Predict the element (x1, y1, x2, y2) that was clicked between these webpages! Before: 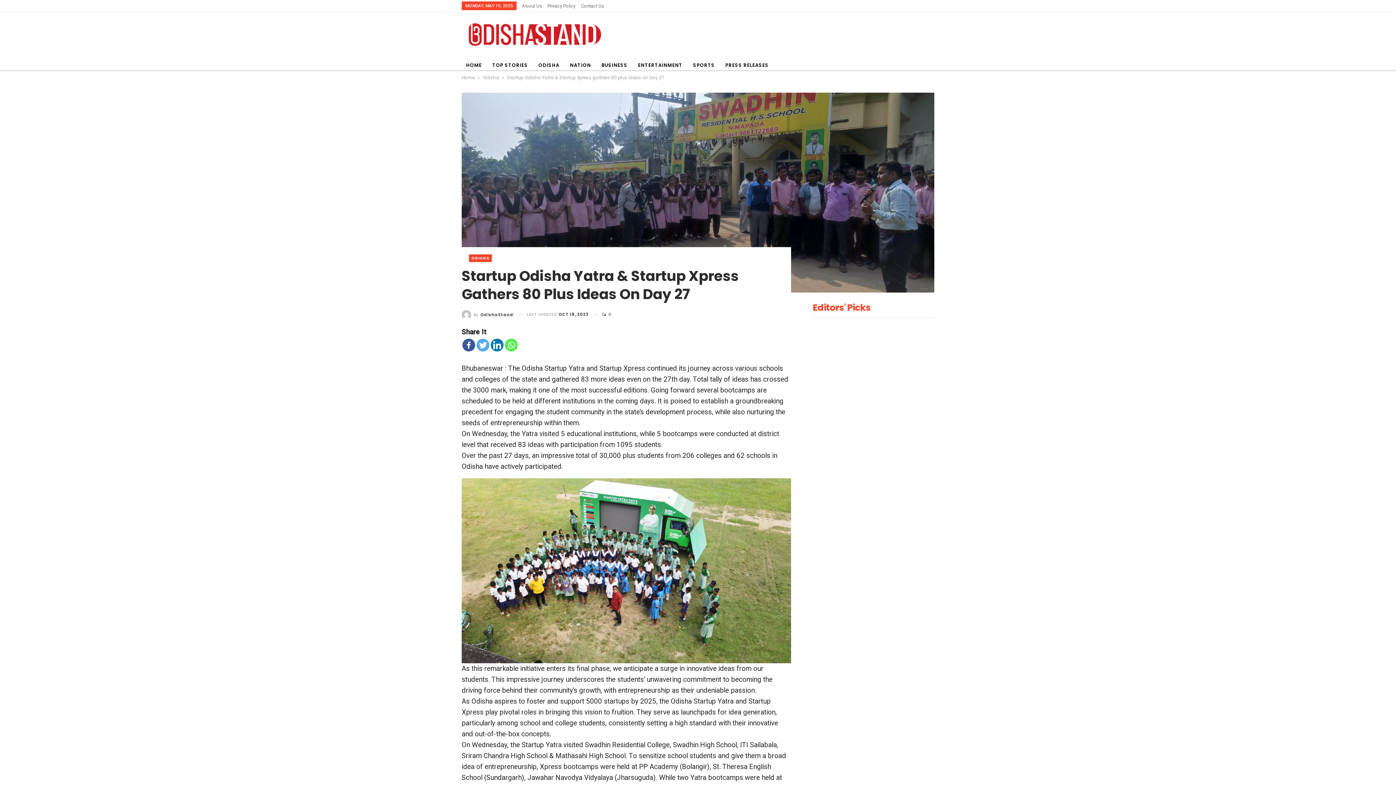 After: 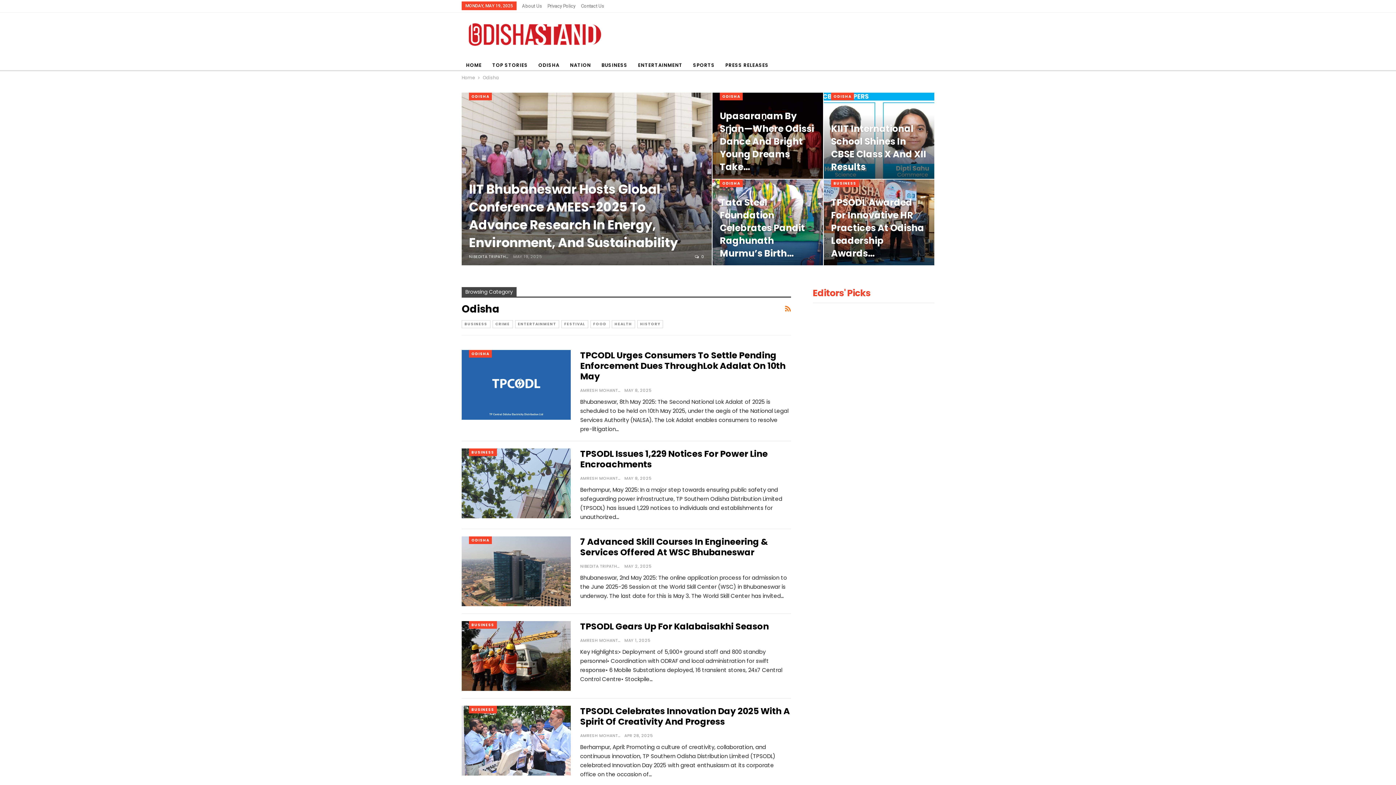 Action: label: Odisha bbox: (482, 73, 499, 81)